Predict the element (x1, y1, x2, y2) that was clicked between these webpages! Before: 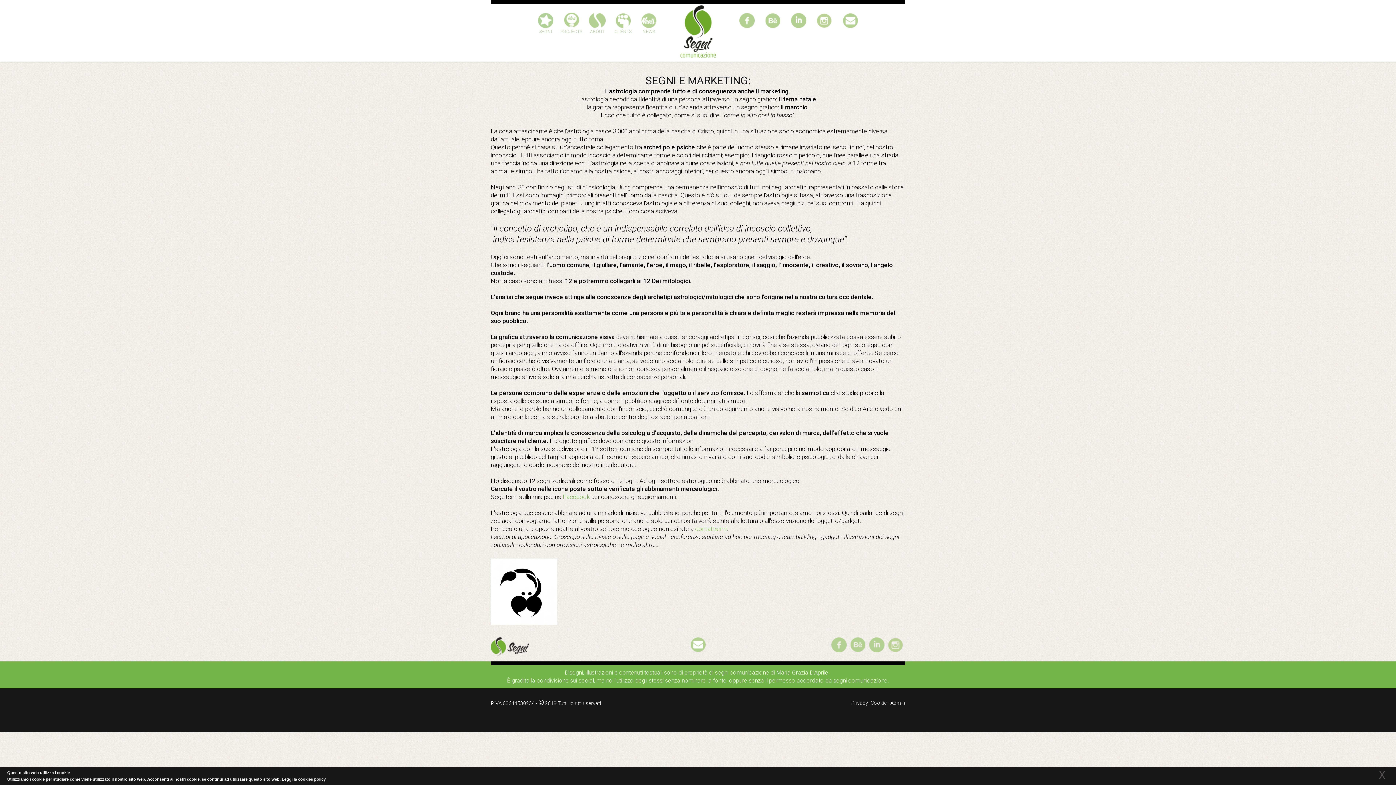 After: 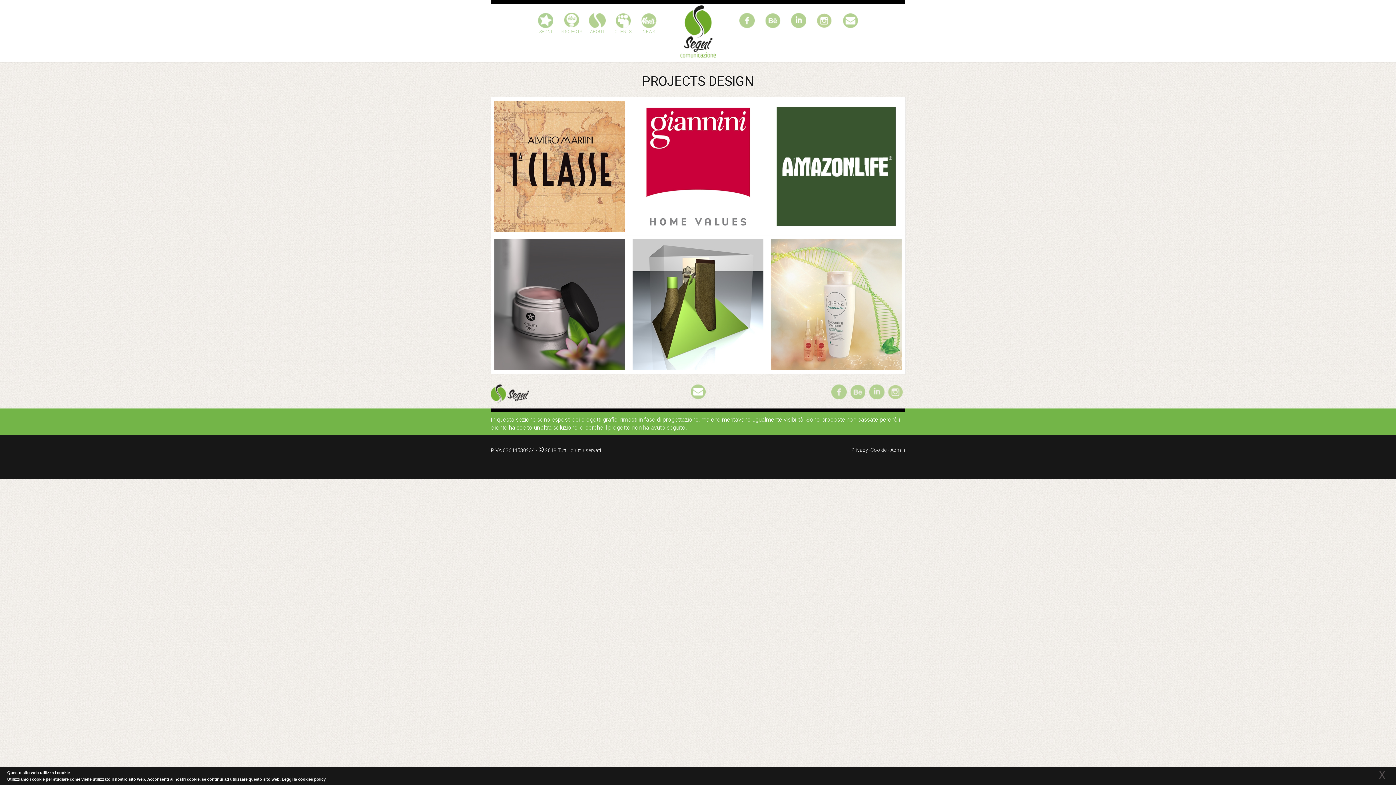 Action: bbox: (558, 12, 584, 35) label: PROJECTS